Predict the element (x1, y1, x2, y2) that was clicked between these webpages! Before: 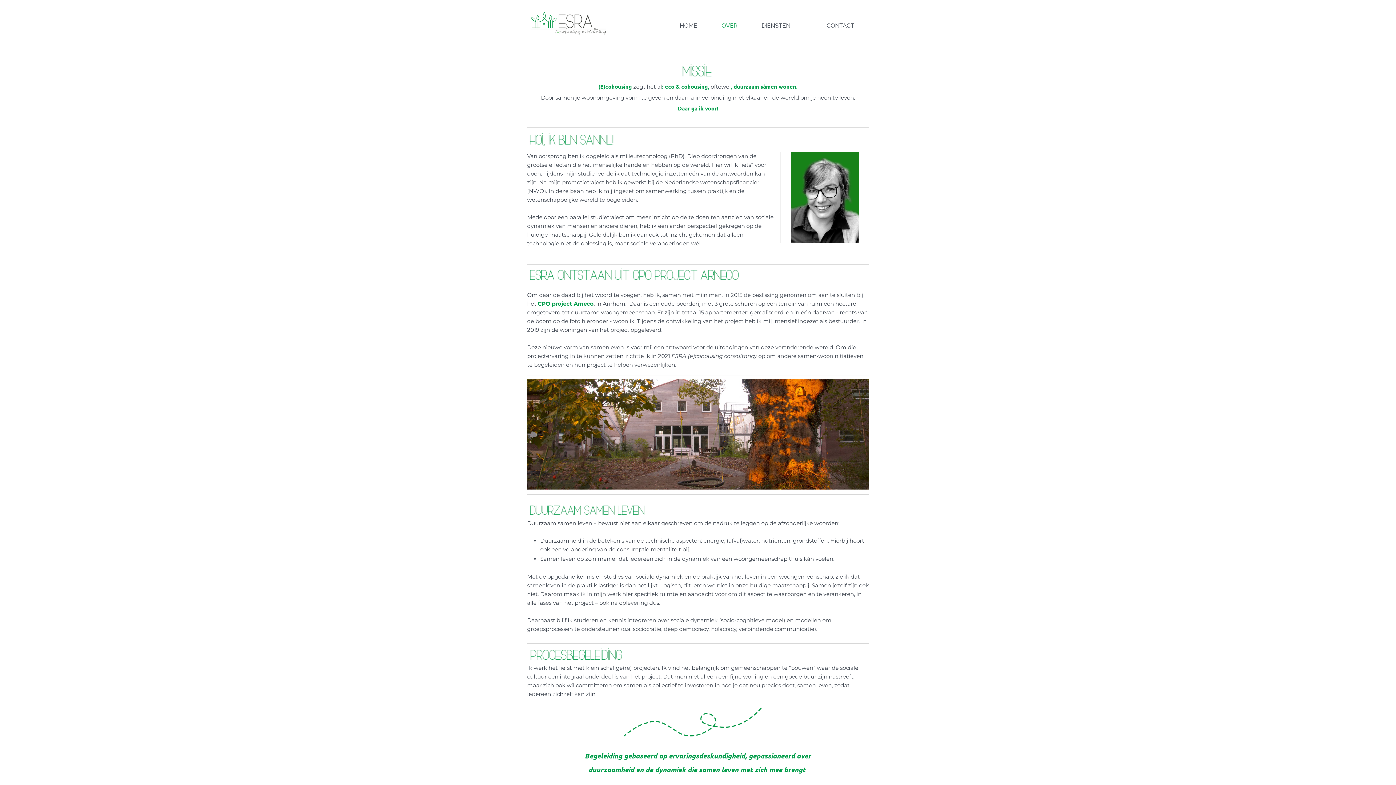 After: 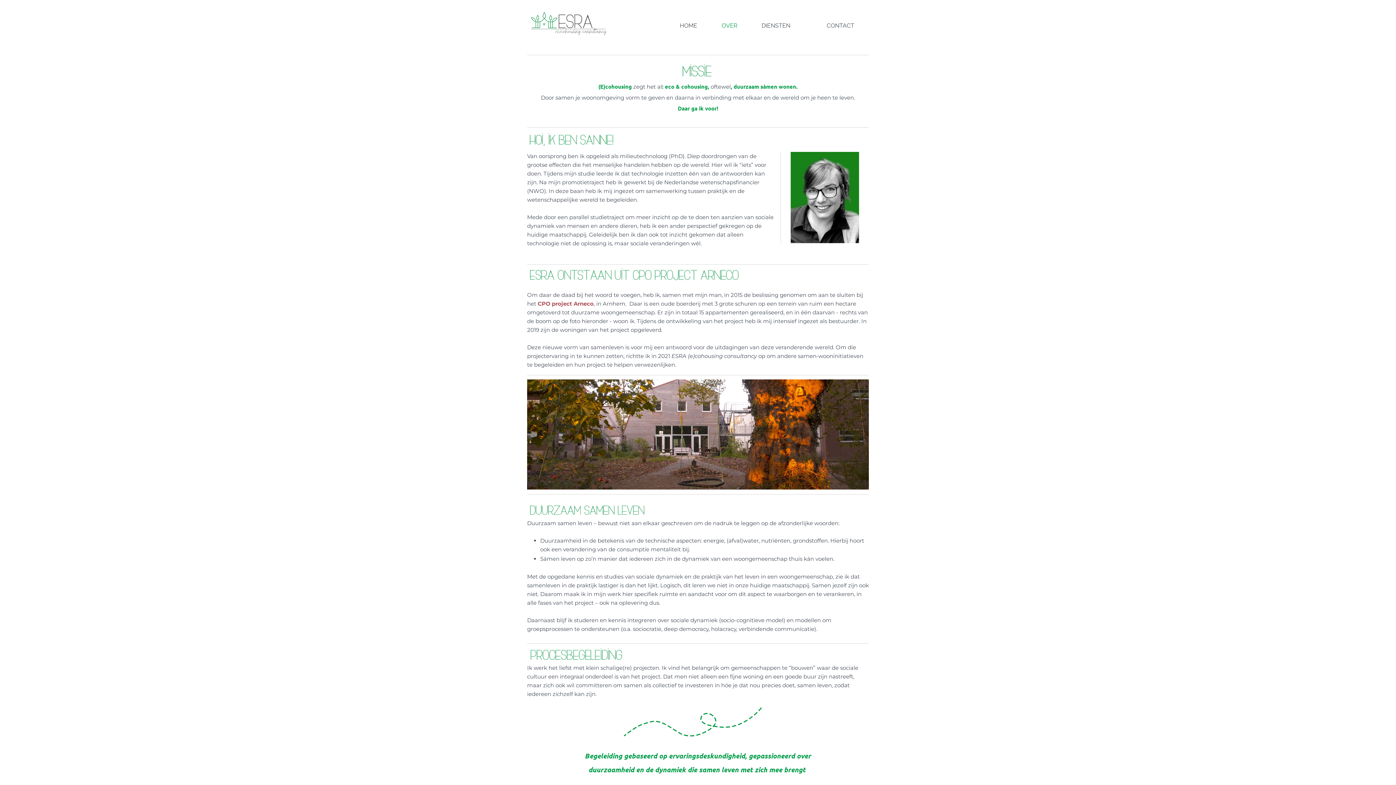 Action: label: CPO project Arneco bbox: (537, 300, 593, 307)